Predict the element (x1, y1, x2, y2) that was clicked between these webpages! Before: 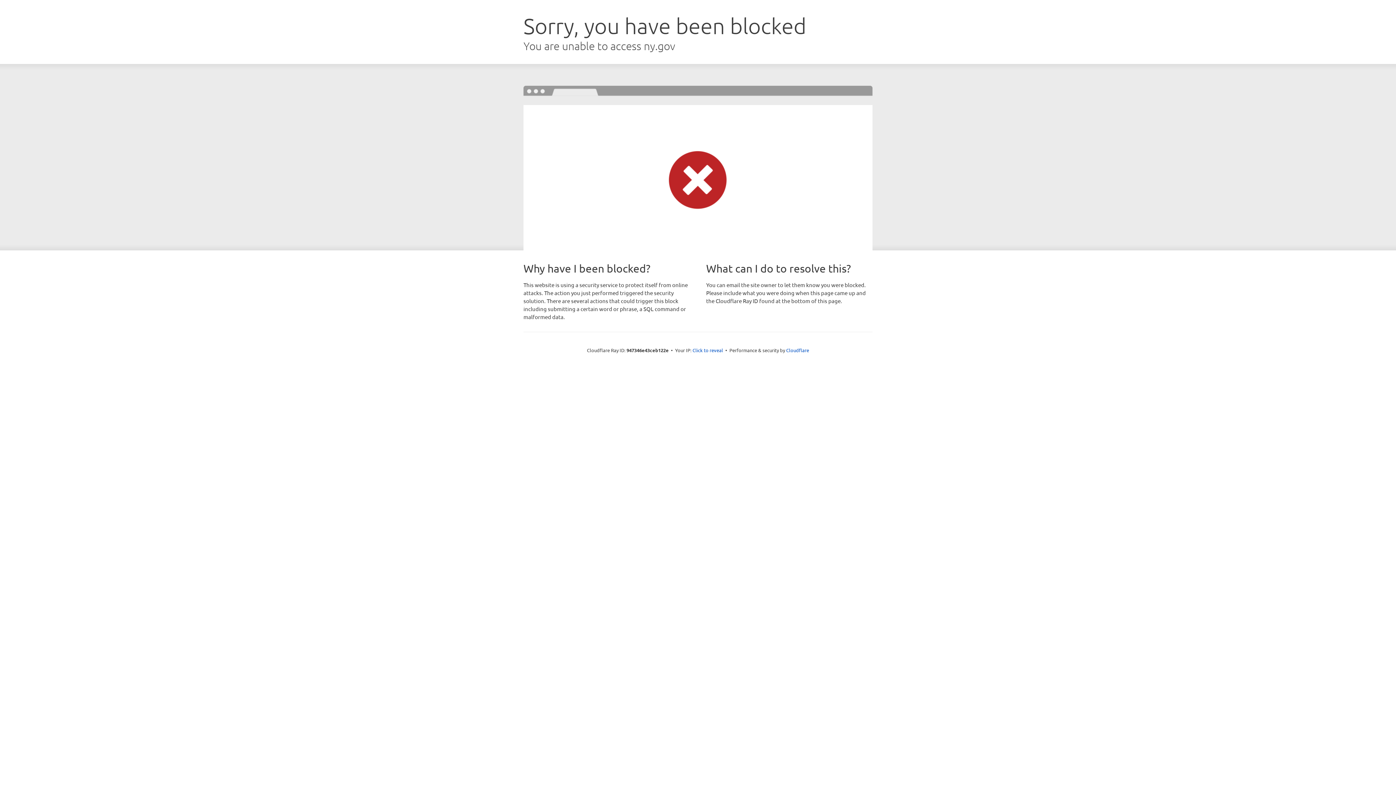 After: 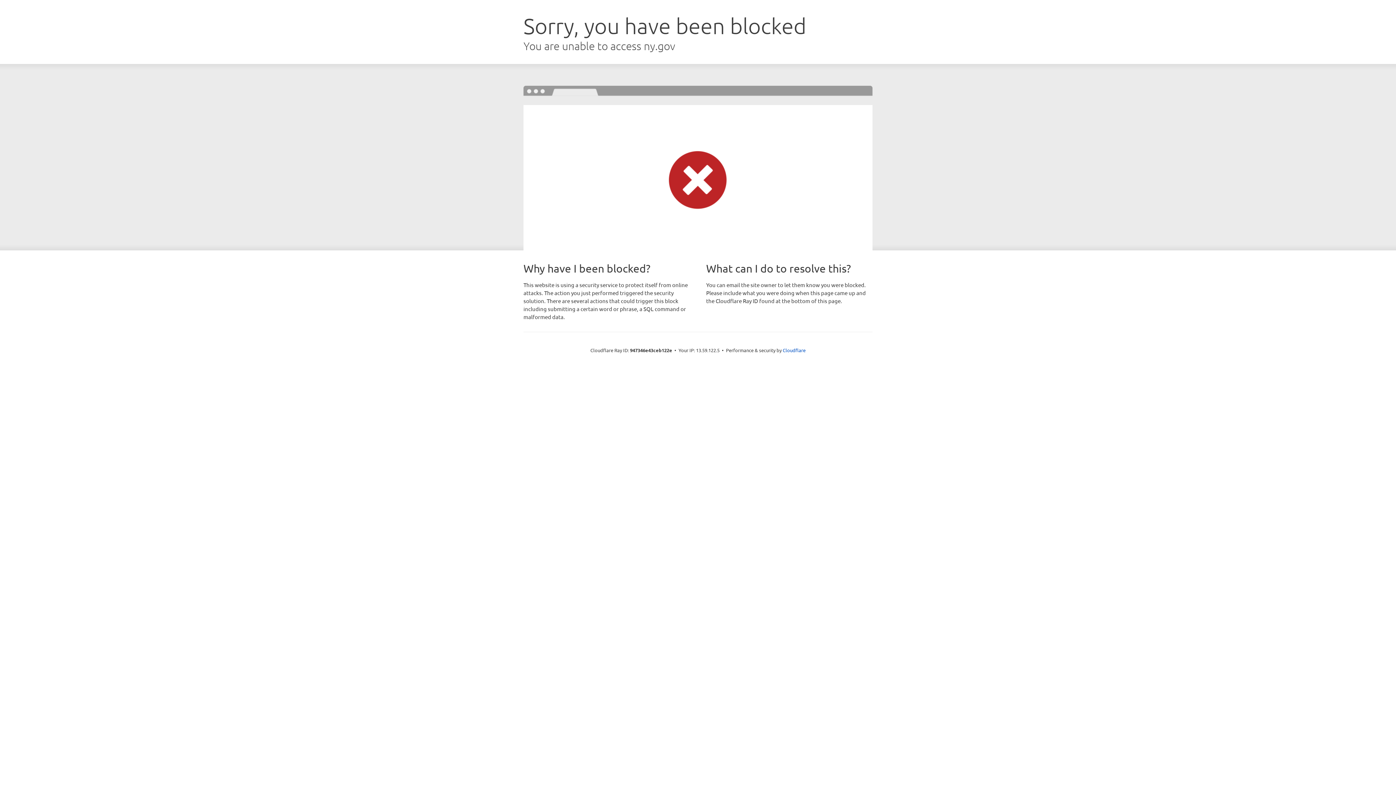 Action: bbox: (692, 346, 723, 353) label: Click to reveal